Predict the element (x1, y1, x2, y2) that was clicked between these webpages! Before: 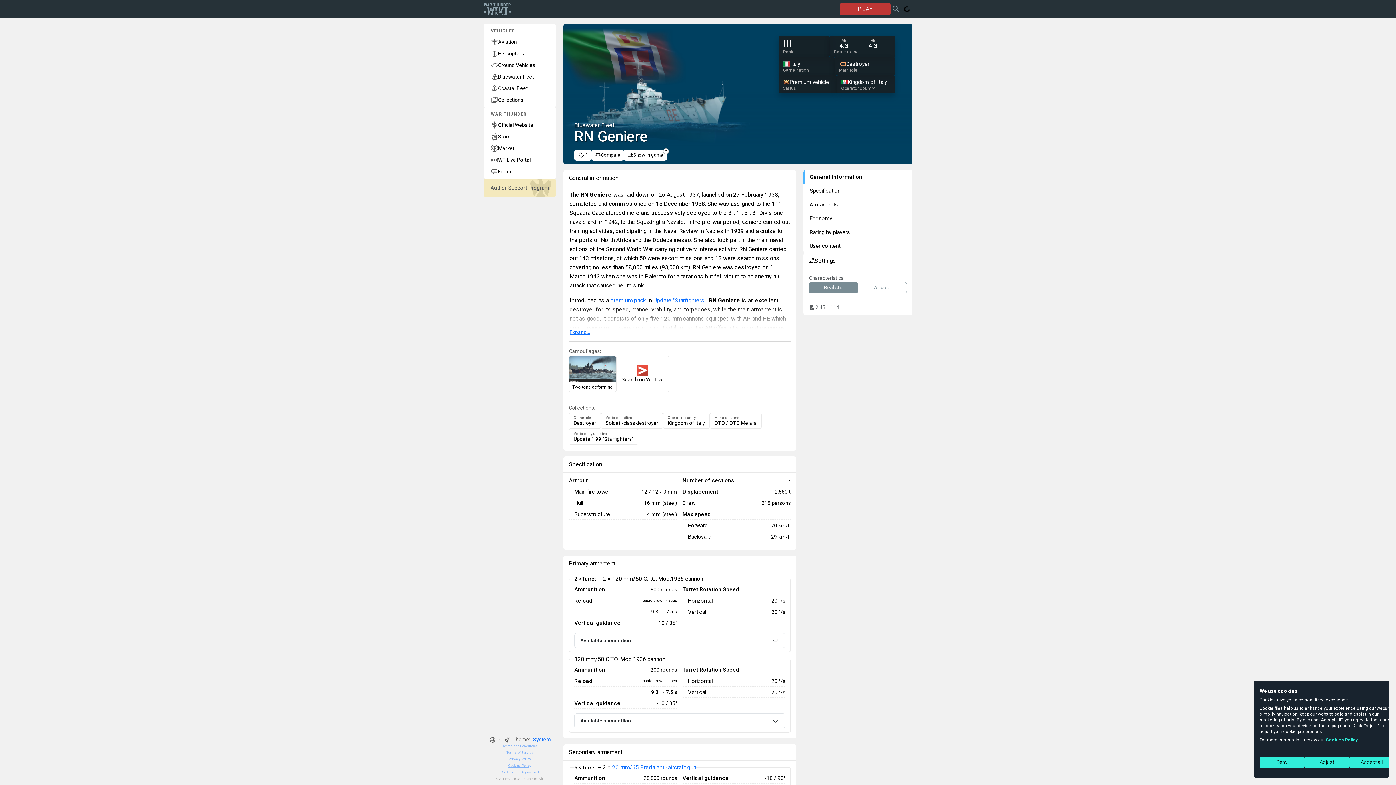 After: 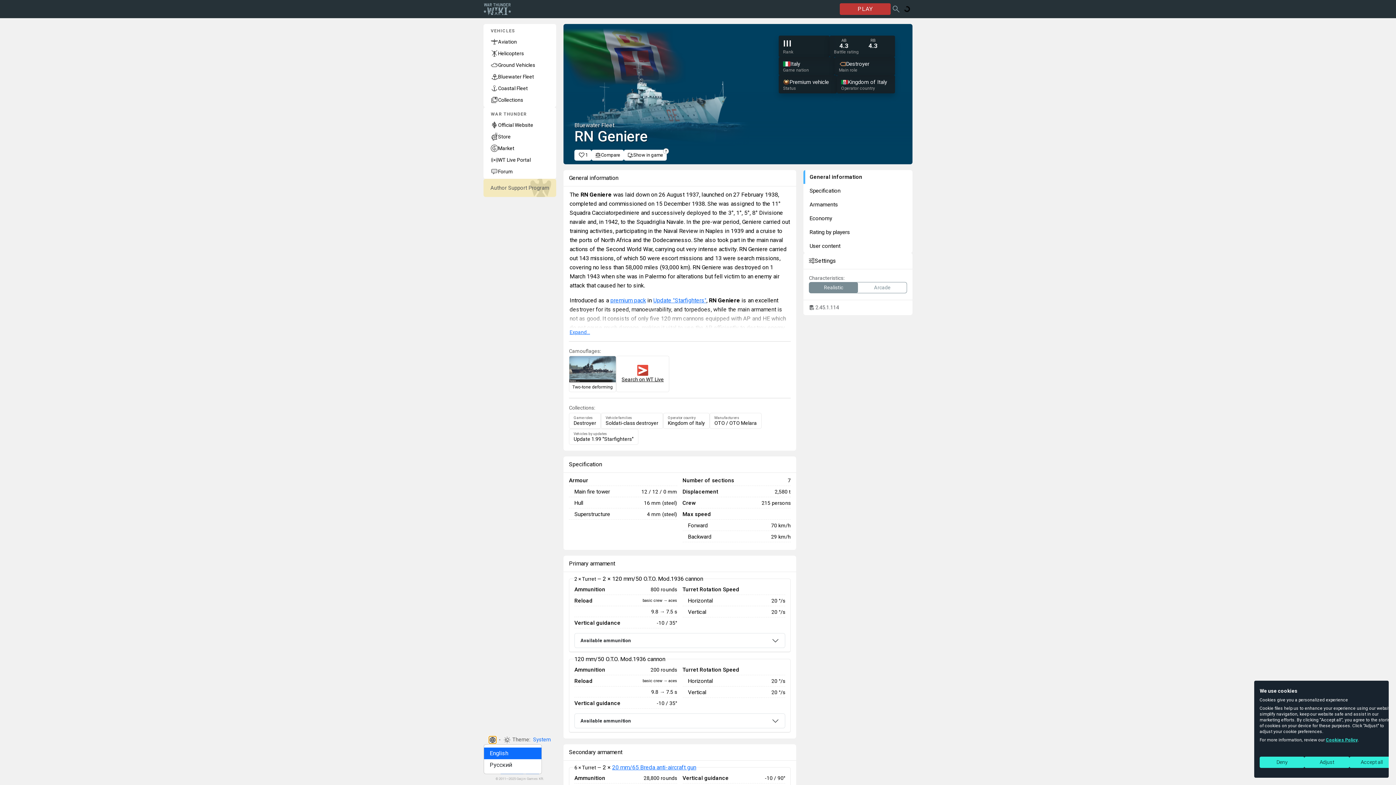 Action: bbox: (488, 736, 496, 743)